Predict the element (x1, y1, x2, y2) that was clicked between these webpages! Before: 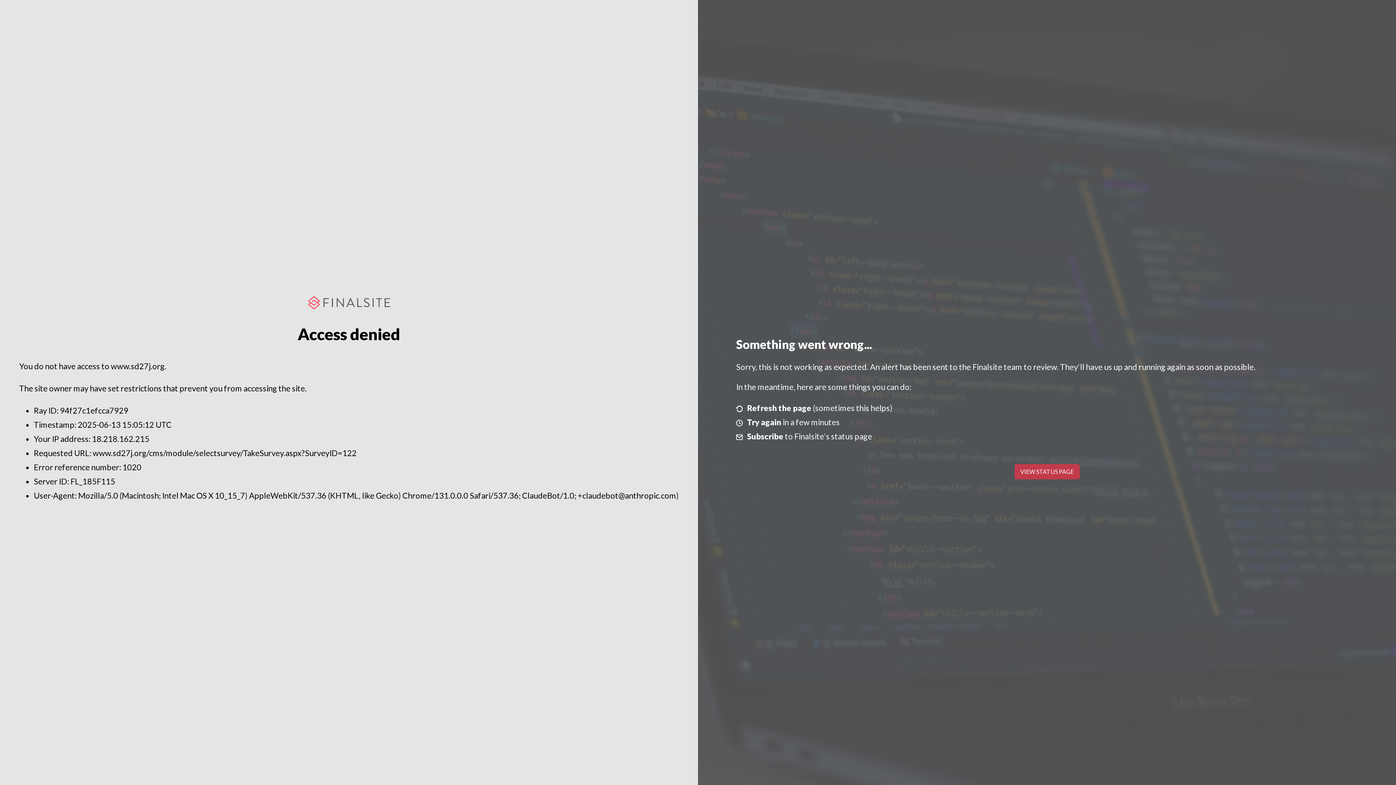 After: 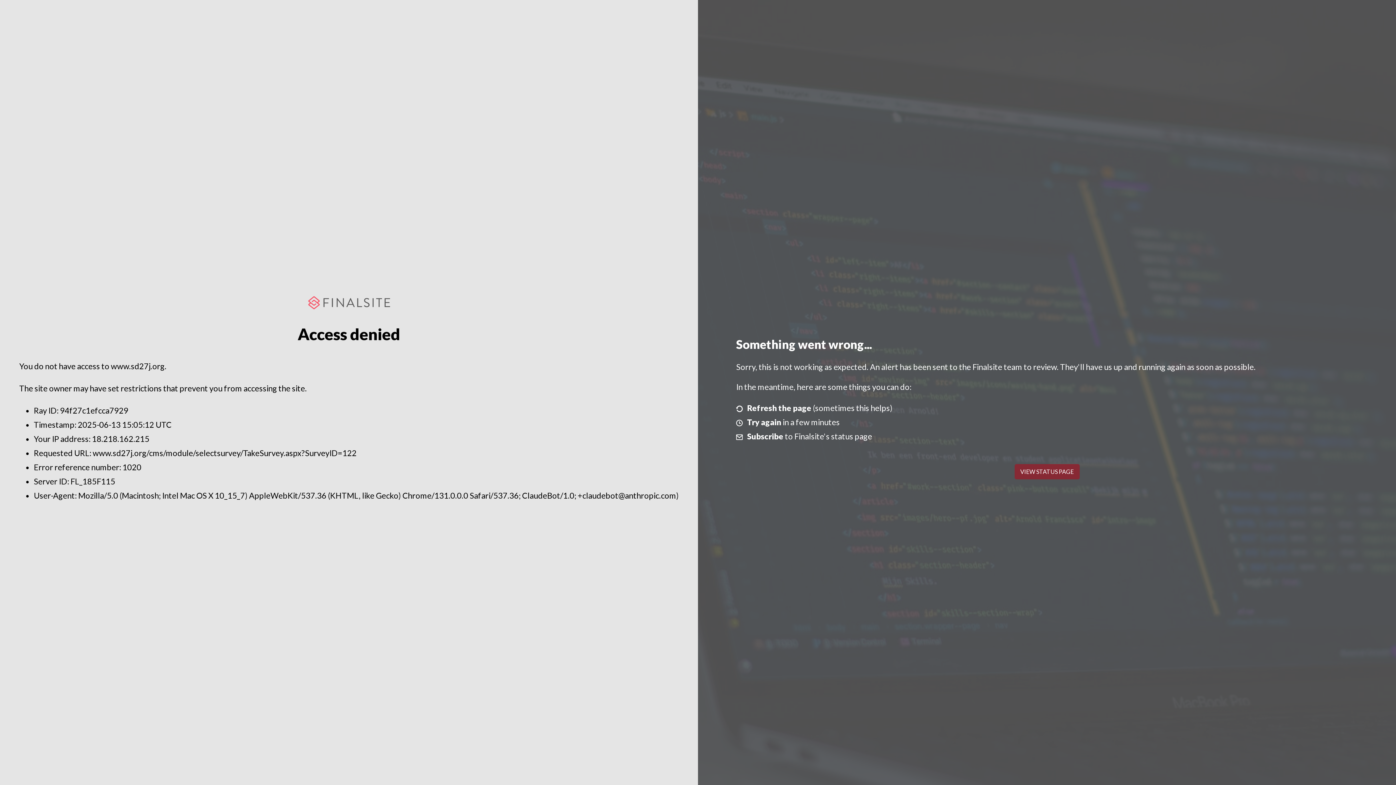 Action: bbox: (1014, 464, 1079, 479) label: VIEW STATUS PAGE